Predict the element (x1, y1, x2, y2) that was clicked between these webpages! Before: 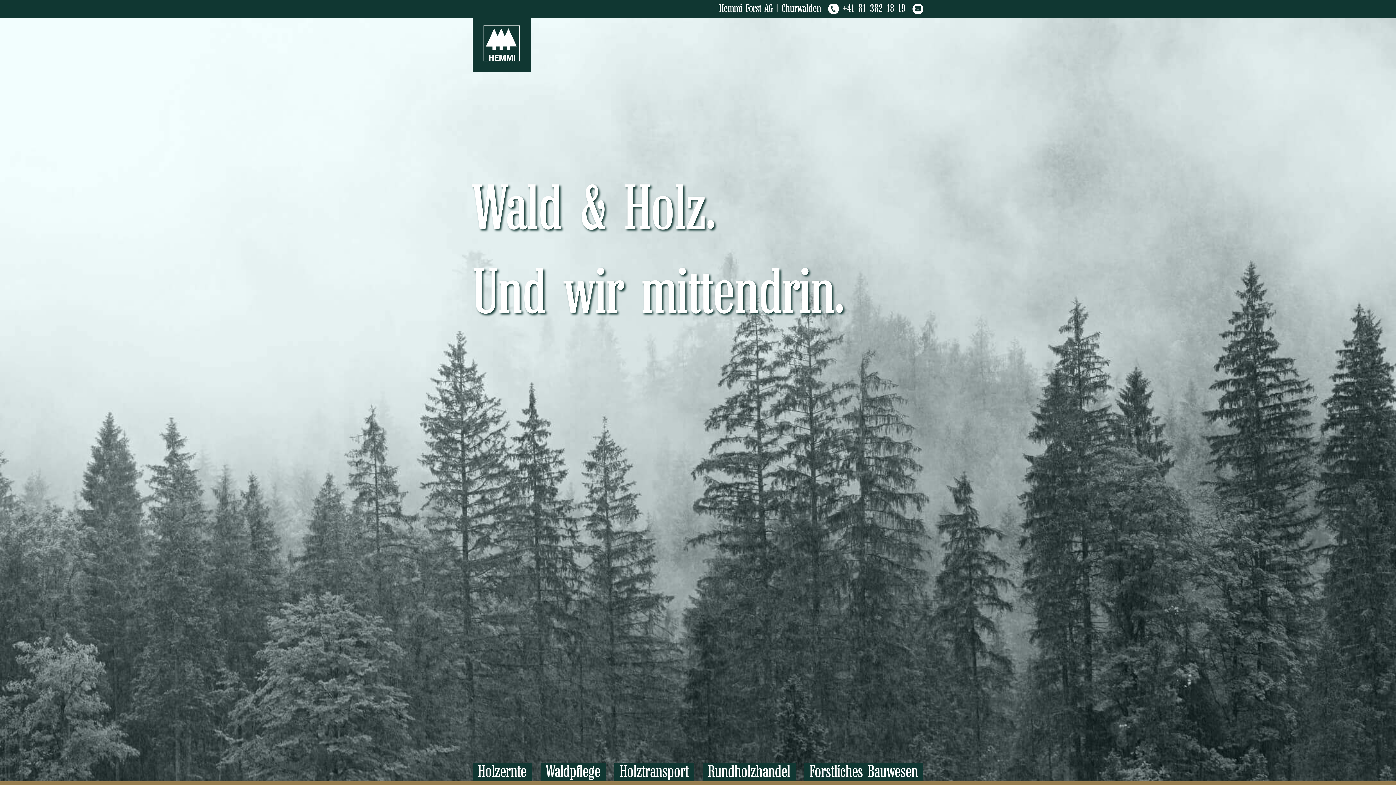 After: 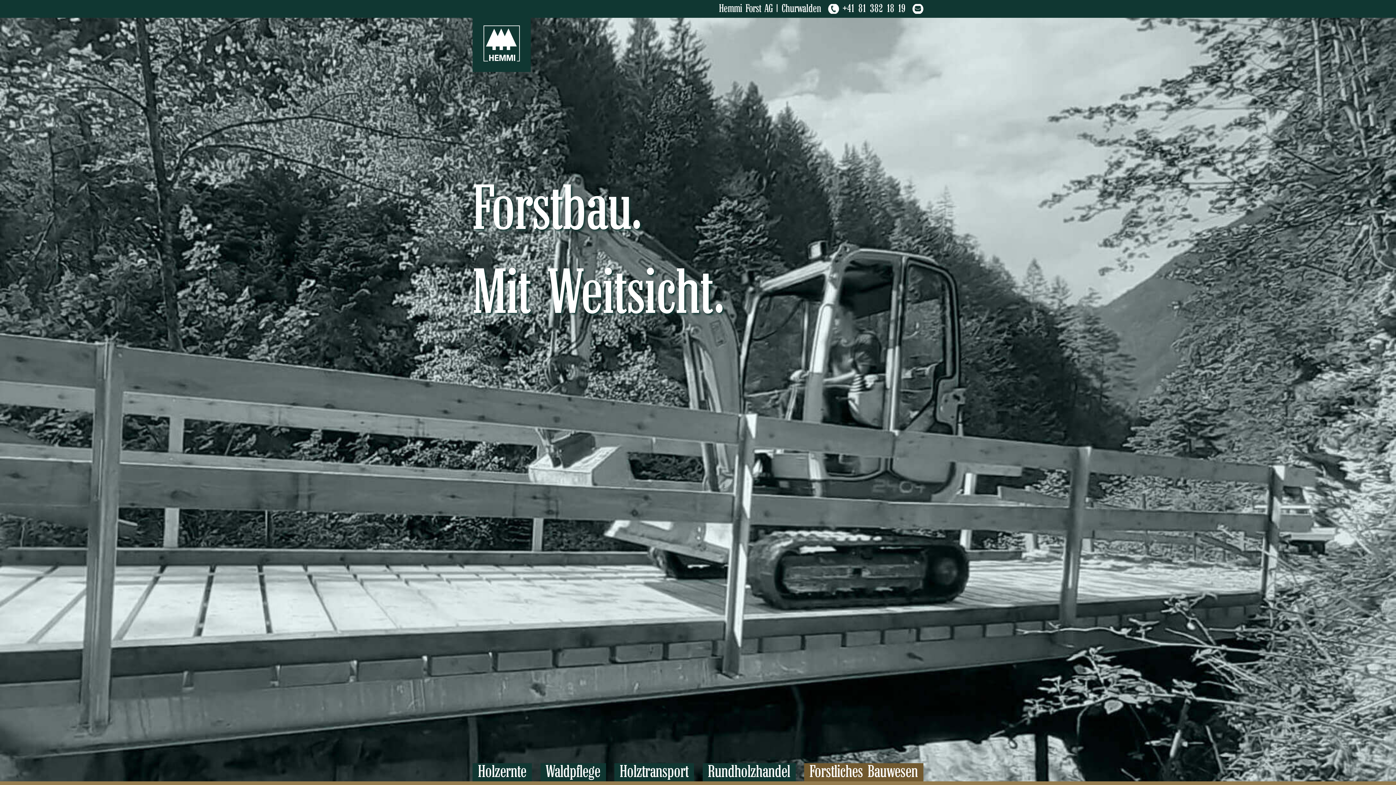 Action: bbox: (804, 763, 923, 781) label: Forstliches Bauwesen